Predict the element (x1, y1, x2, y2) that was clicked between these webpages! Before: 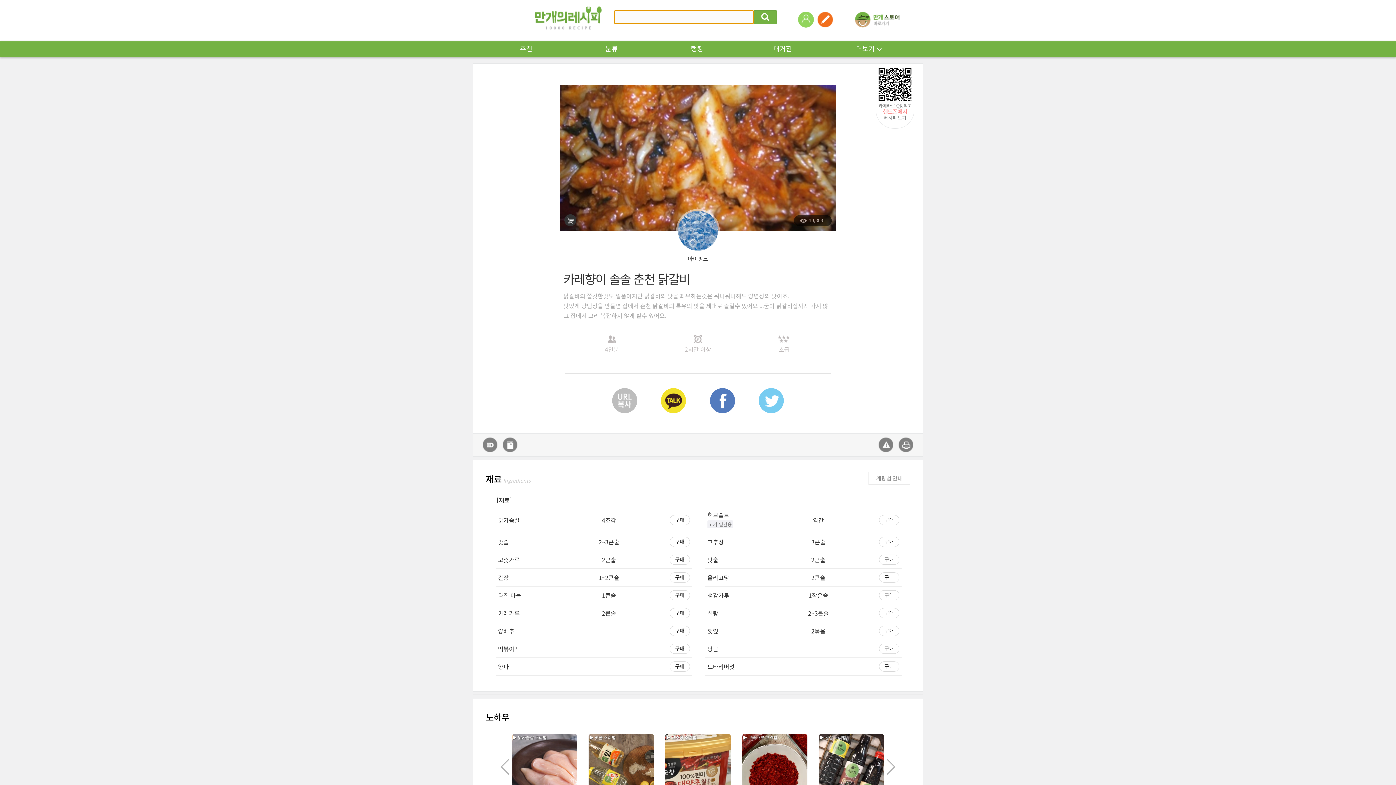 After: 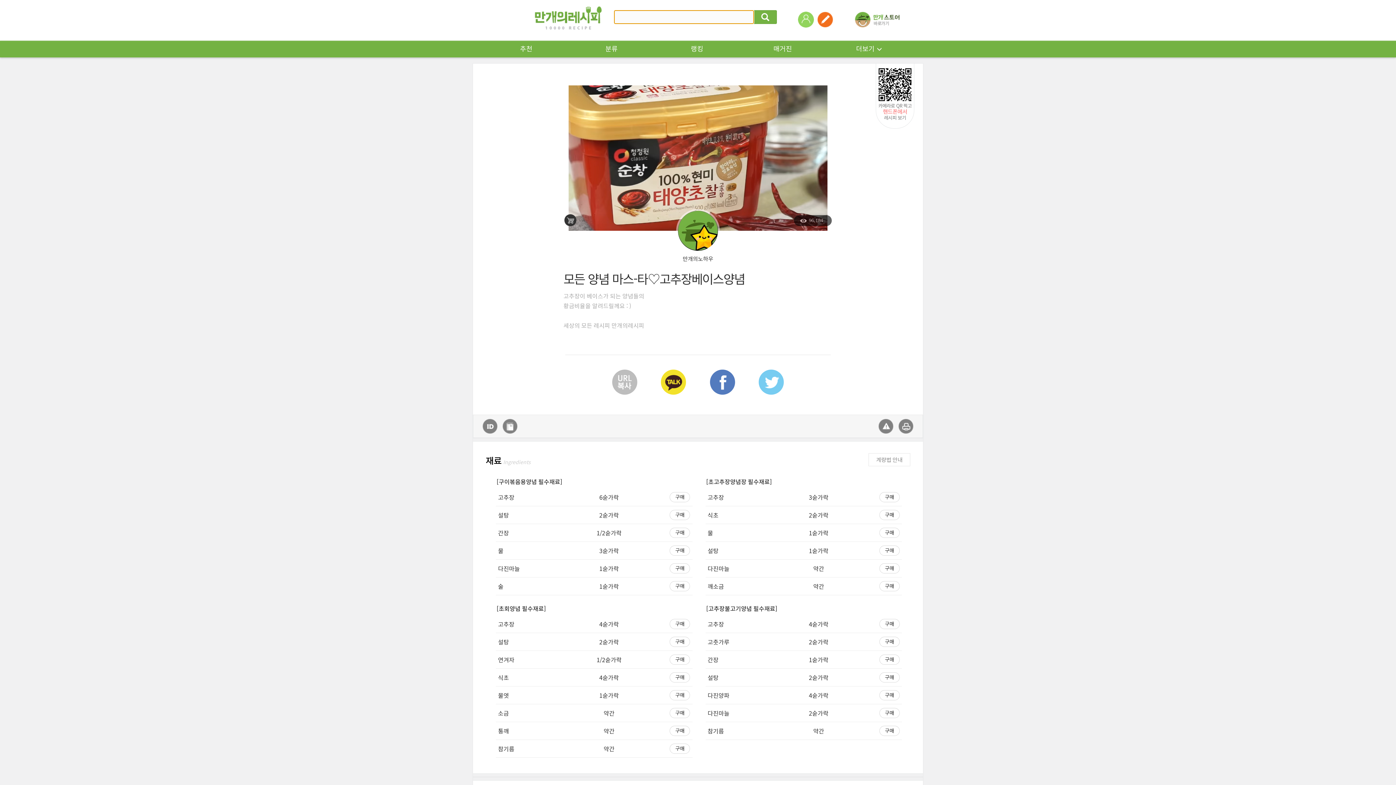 Action: label: ▶ 고추장 조리법 bbox: (665, 734, 730, 800)